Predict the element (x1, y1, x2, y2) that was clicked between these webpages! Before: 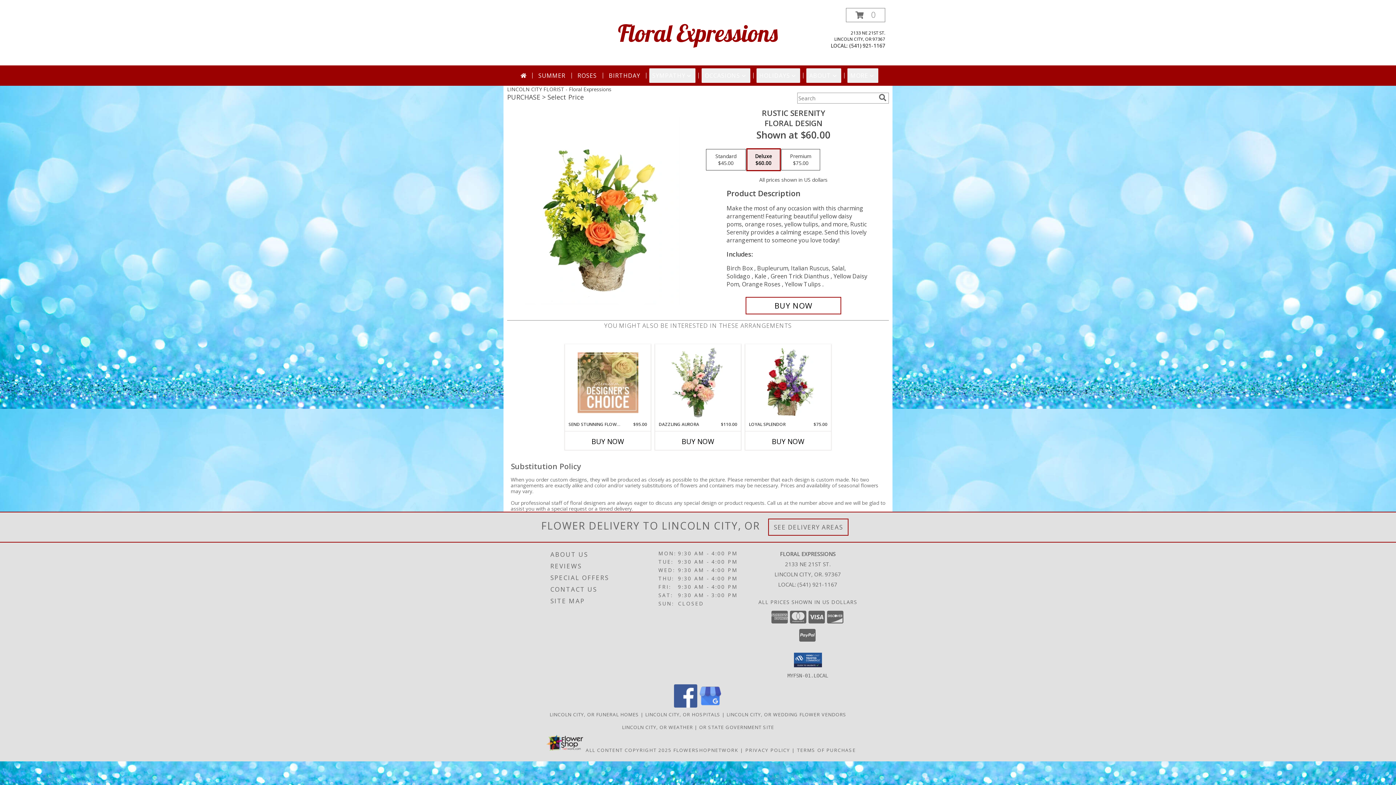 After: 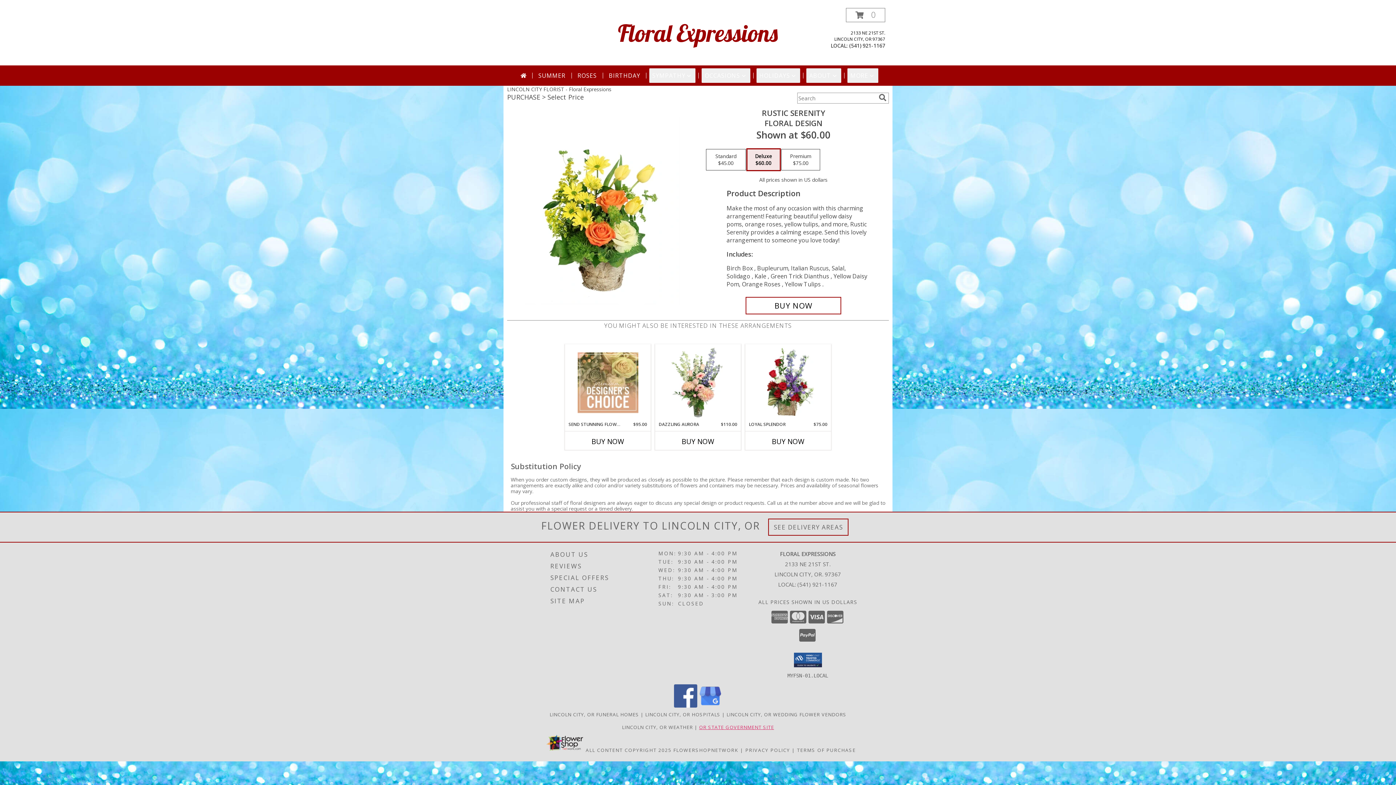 Action: bbox: (699, 724, 774, 730) label: OR STATE GOVERNMENT SITE